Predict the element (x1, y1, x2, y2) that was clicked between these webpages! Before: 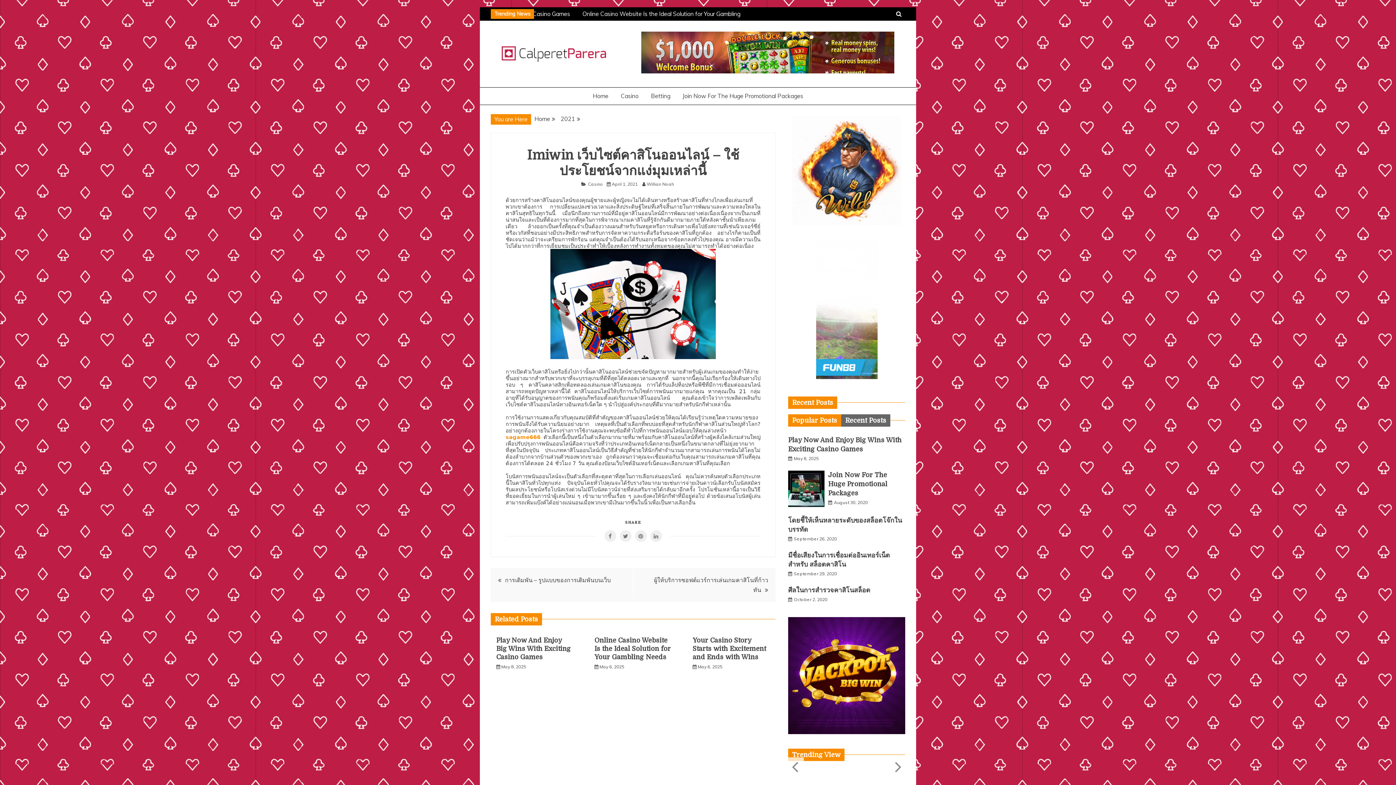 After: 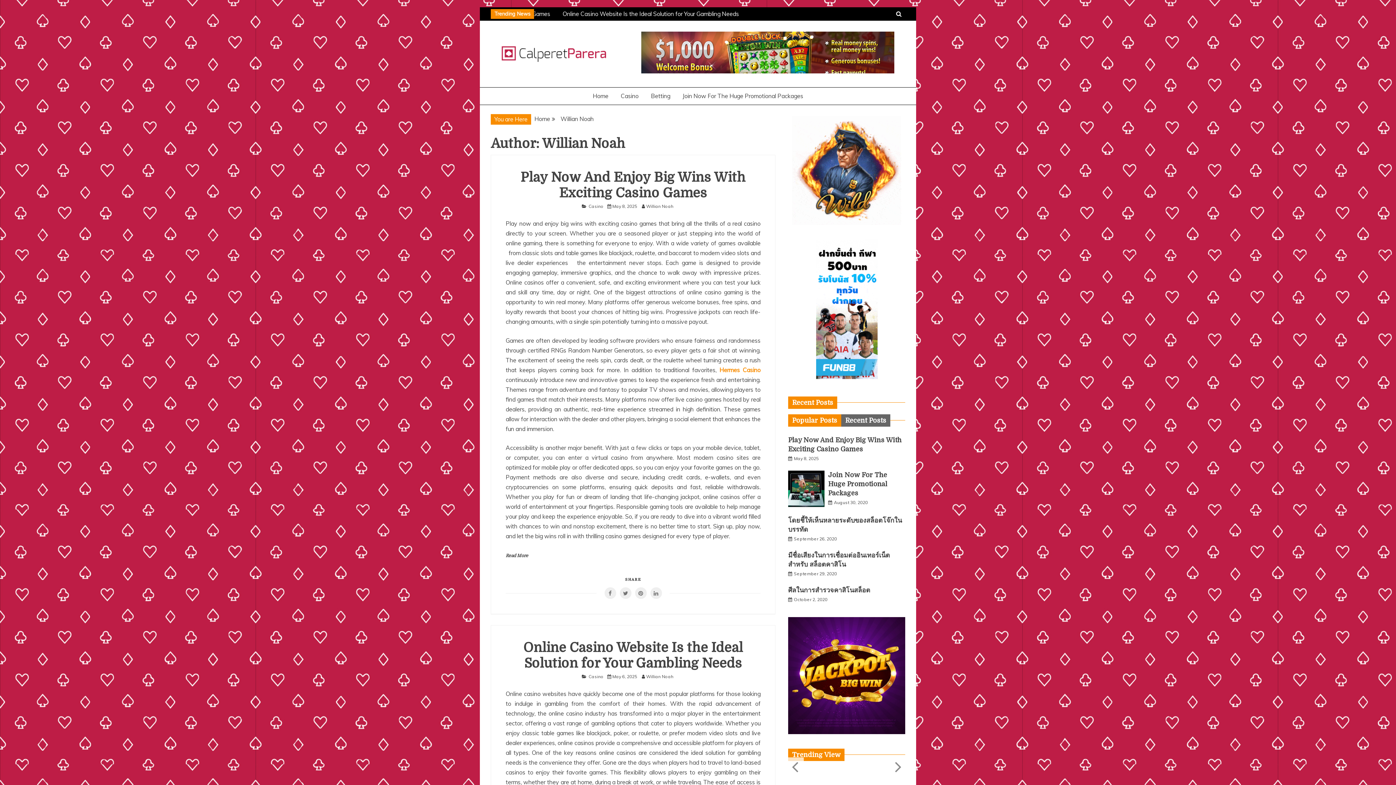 Action: bbox: (646, 181, 677, 186) label: Willian Noah